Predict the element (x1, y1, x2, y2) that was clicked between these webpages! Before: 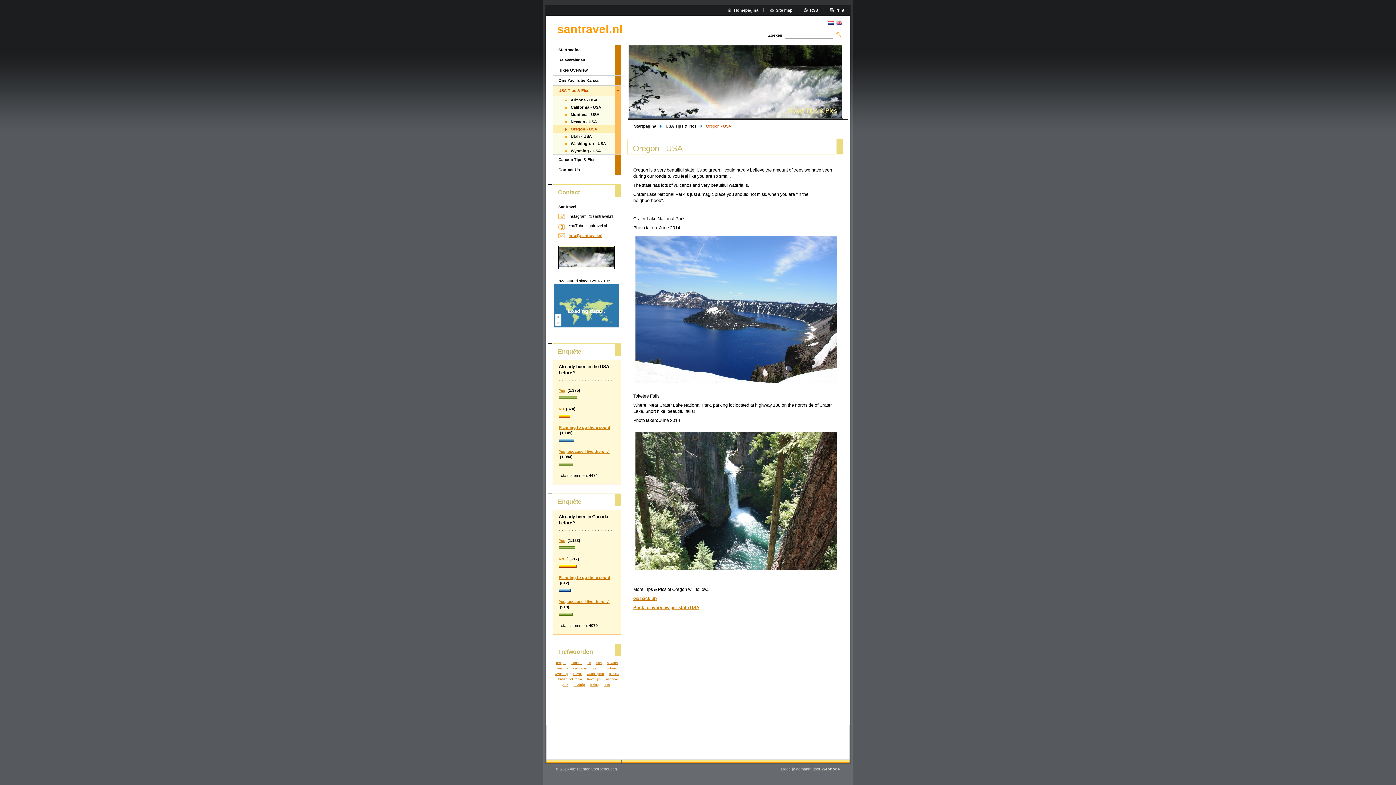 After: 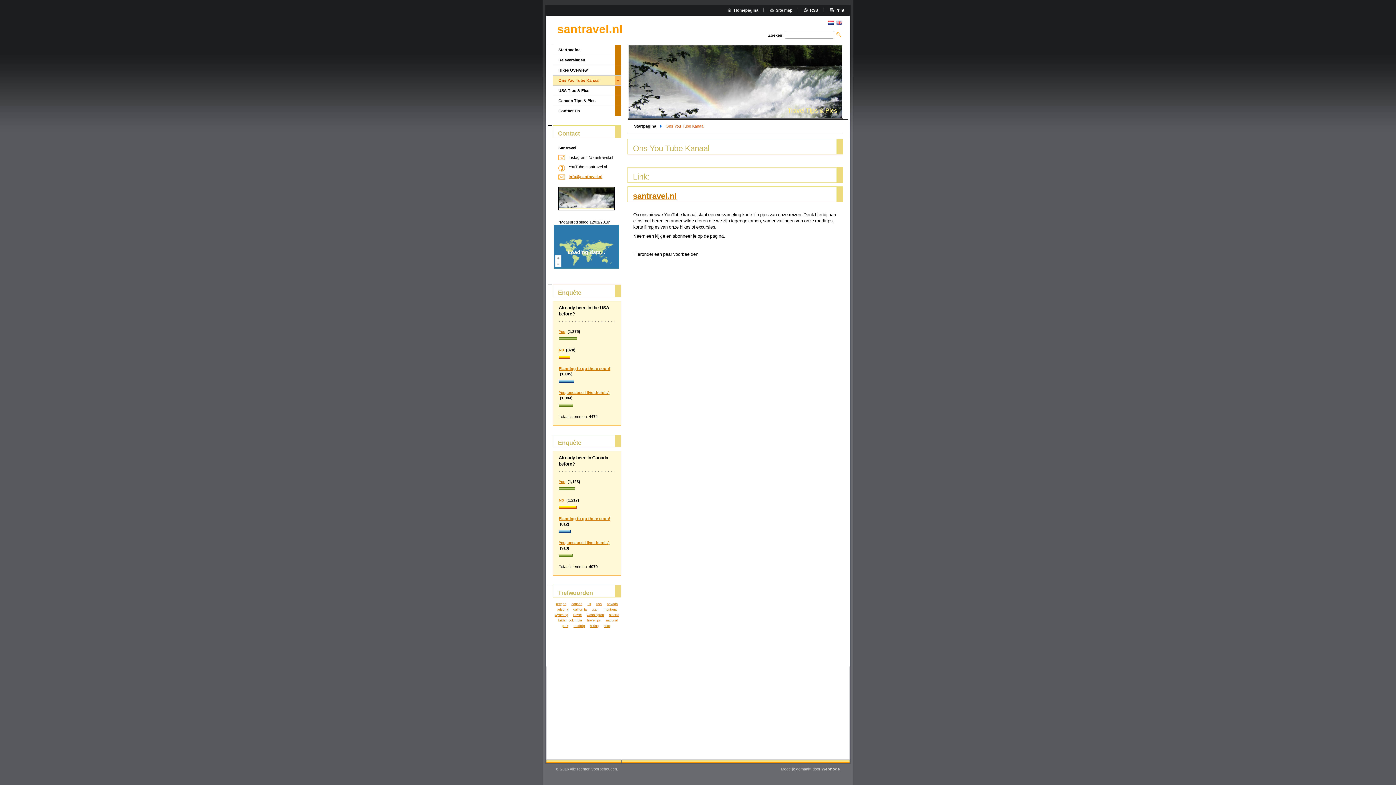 Action: label: Ons You Tube Kanaal bbox: (552, 75, 615, 85)